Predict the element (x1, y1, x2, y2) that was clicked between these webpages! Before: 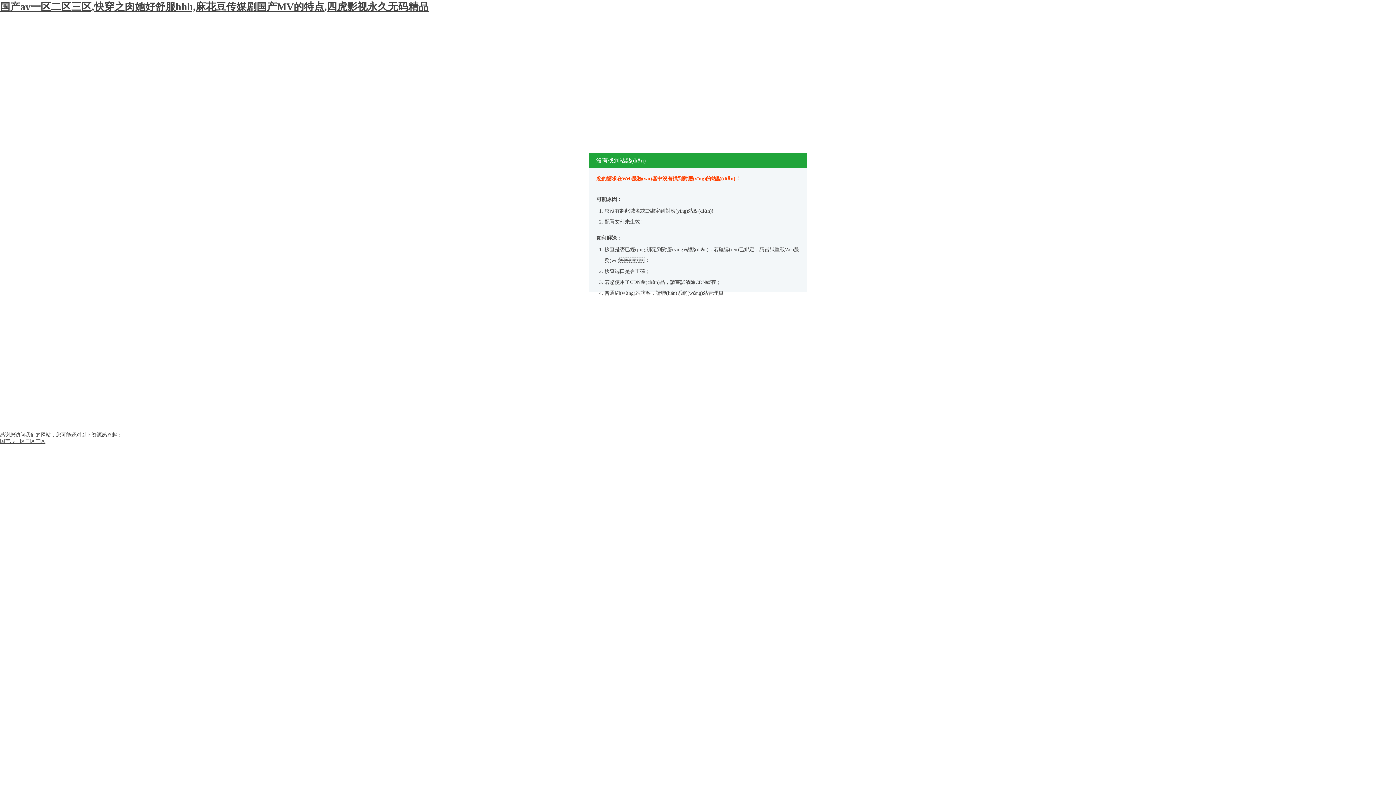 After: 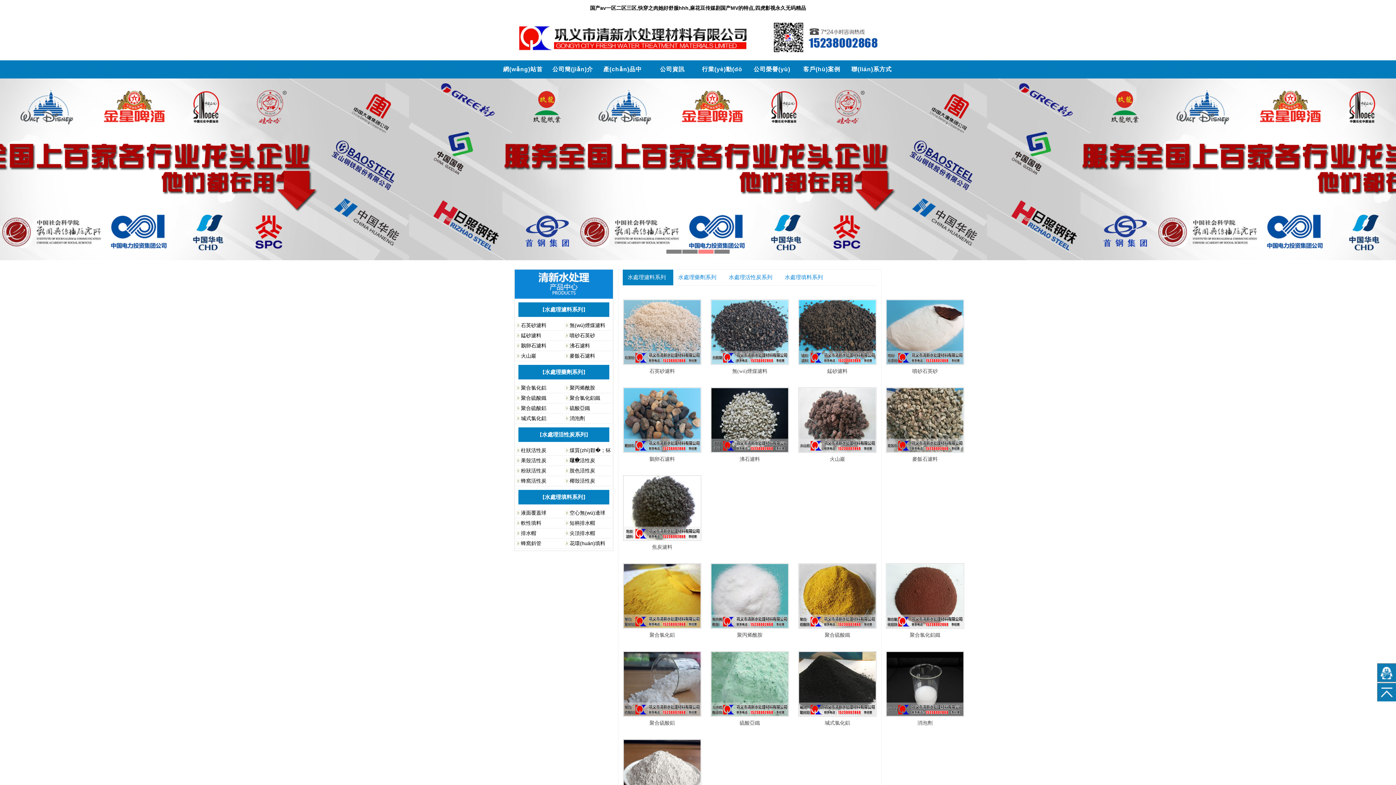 Action: bbox: (0, 438, 45, 444) label: 国产av一区二区三区